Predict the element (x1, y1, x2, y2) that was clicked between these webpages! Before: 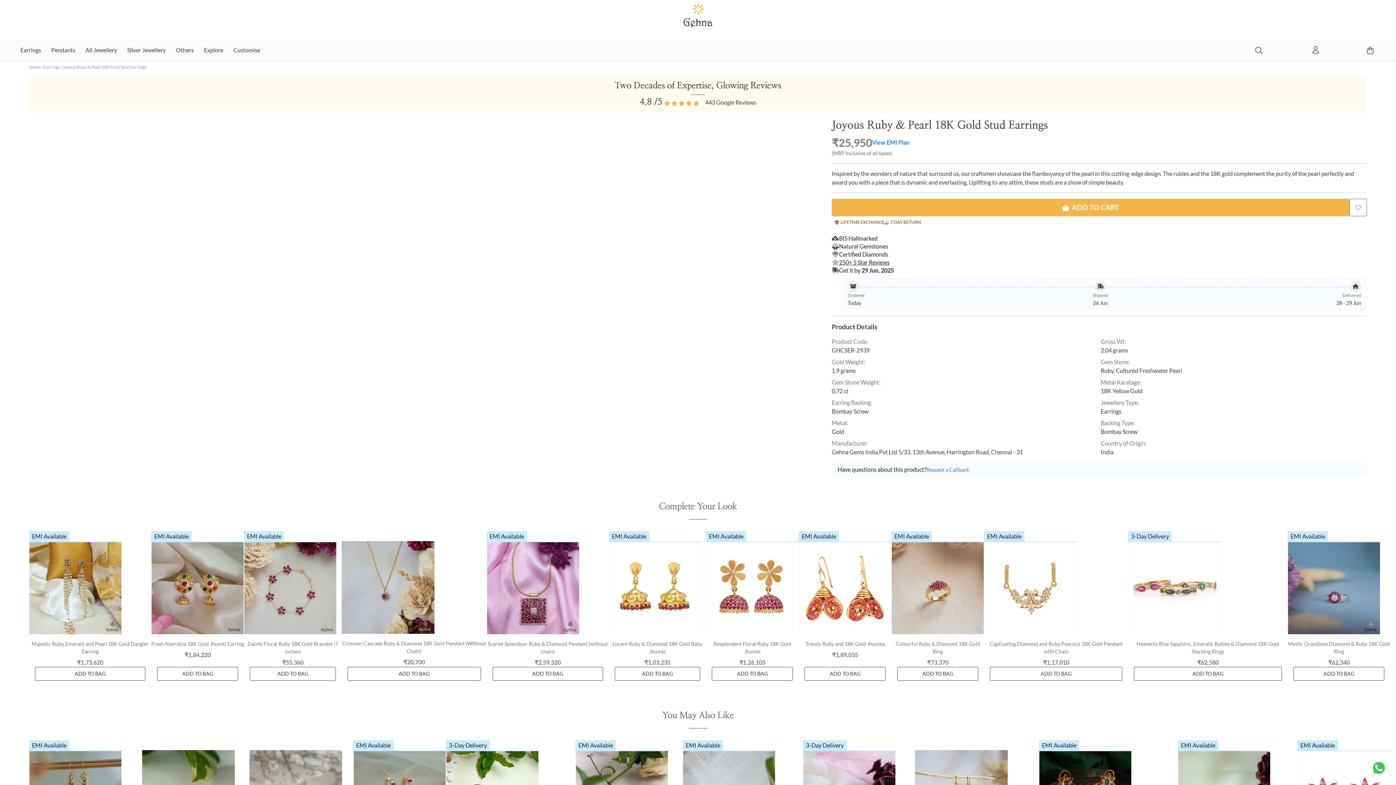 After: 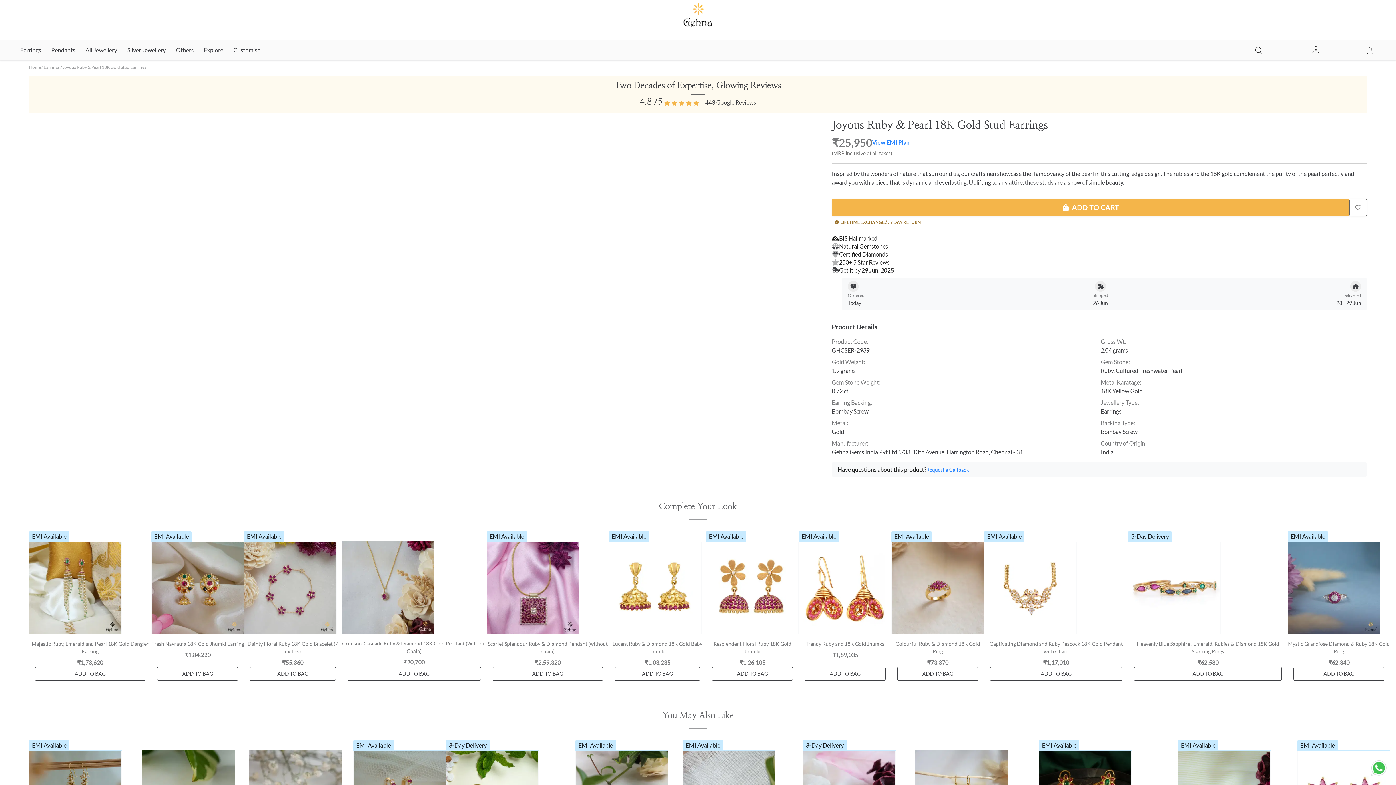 Action: bbox: (62, 64, 146, 69) label: Joyous Ruby & Pearl 18K Gold Stud Earrings